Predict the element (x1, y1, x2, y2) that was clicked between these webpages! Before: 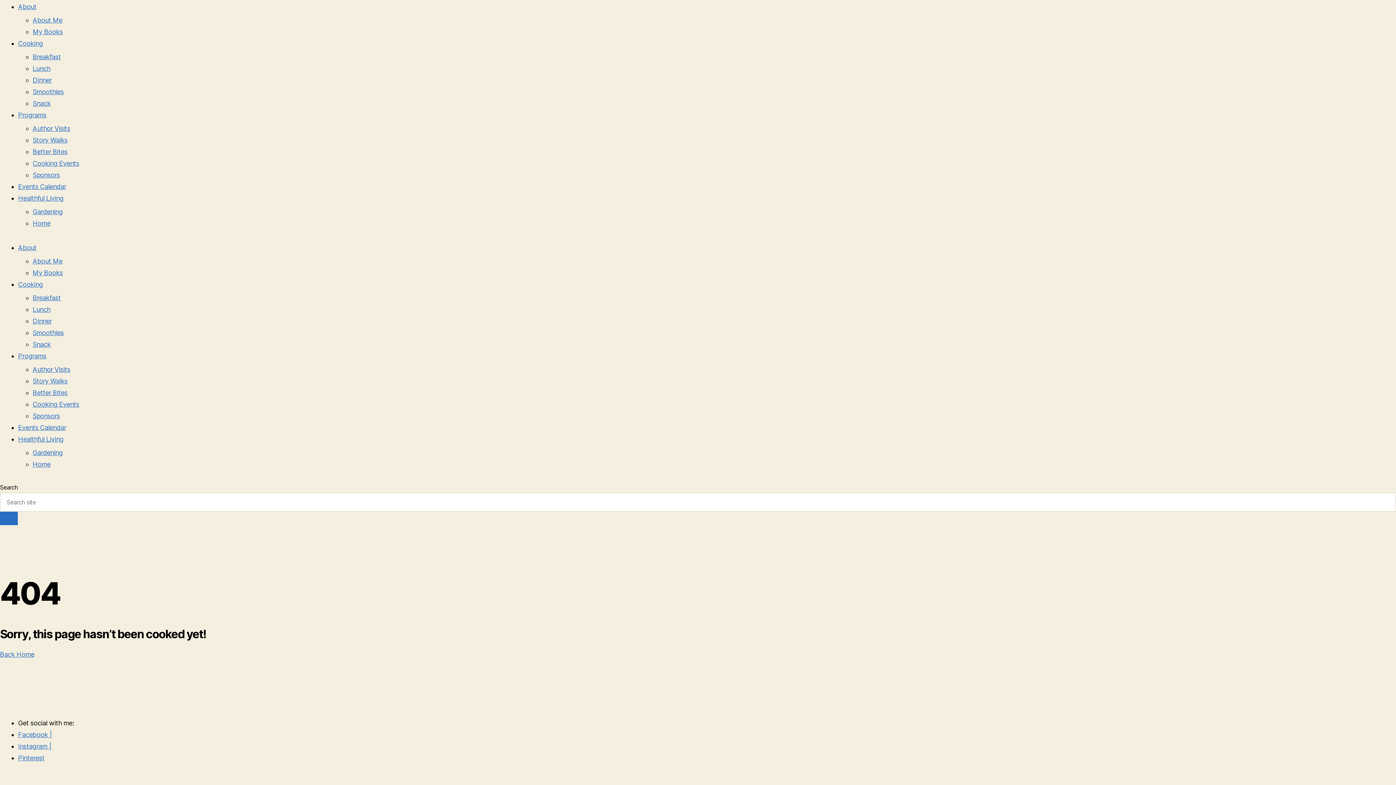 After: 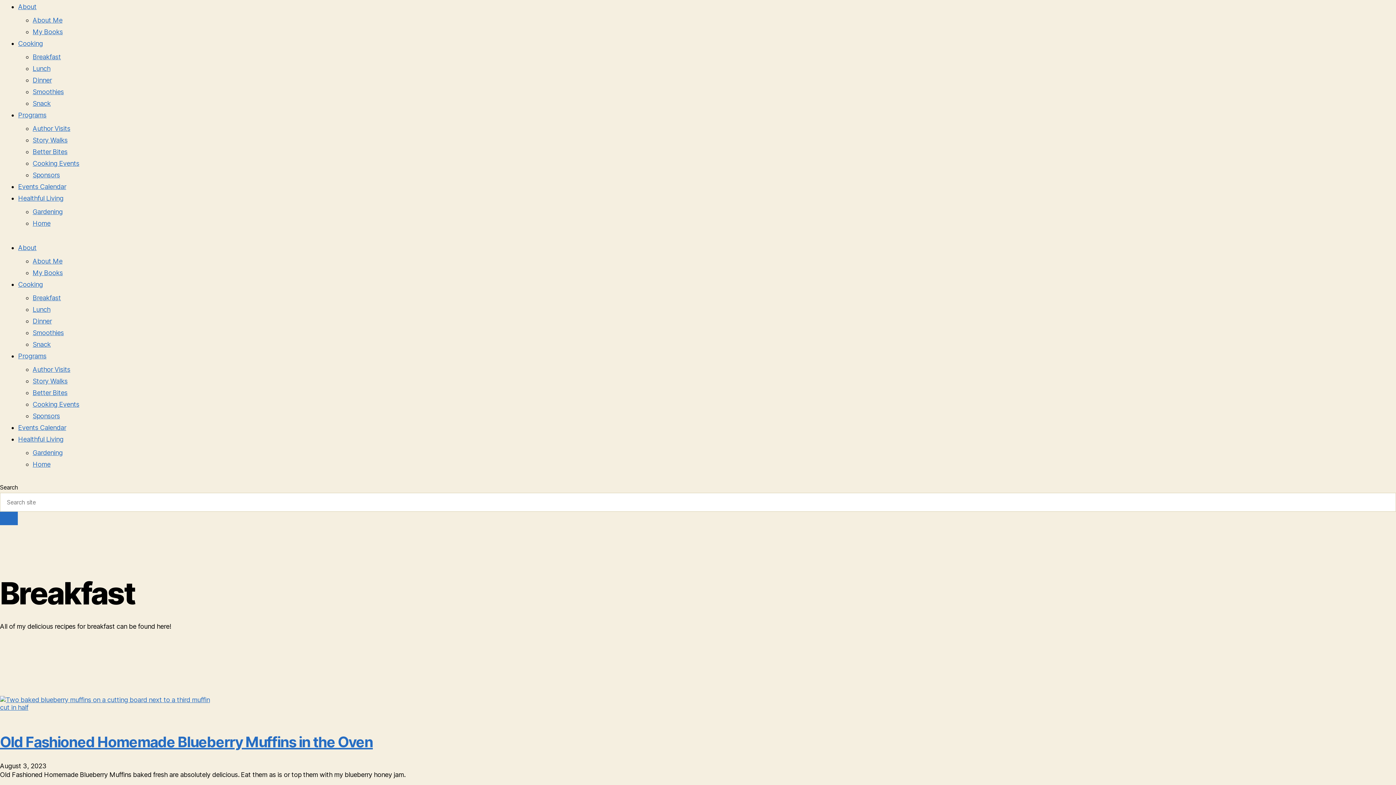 Action: bbox: (32, 294, 60, 301) label: Breakfast